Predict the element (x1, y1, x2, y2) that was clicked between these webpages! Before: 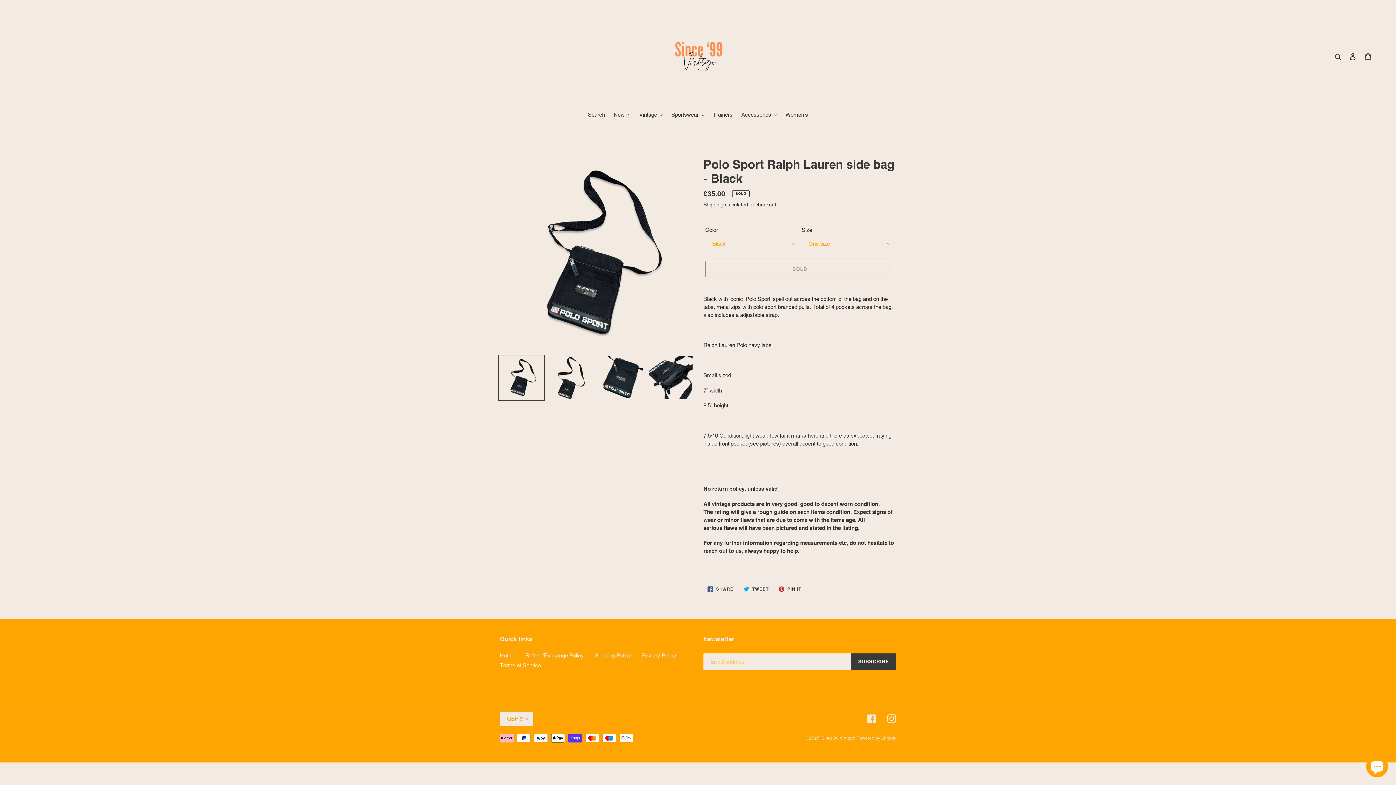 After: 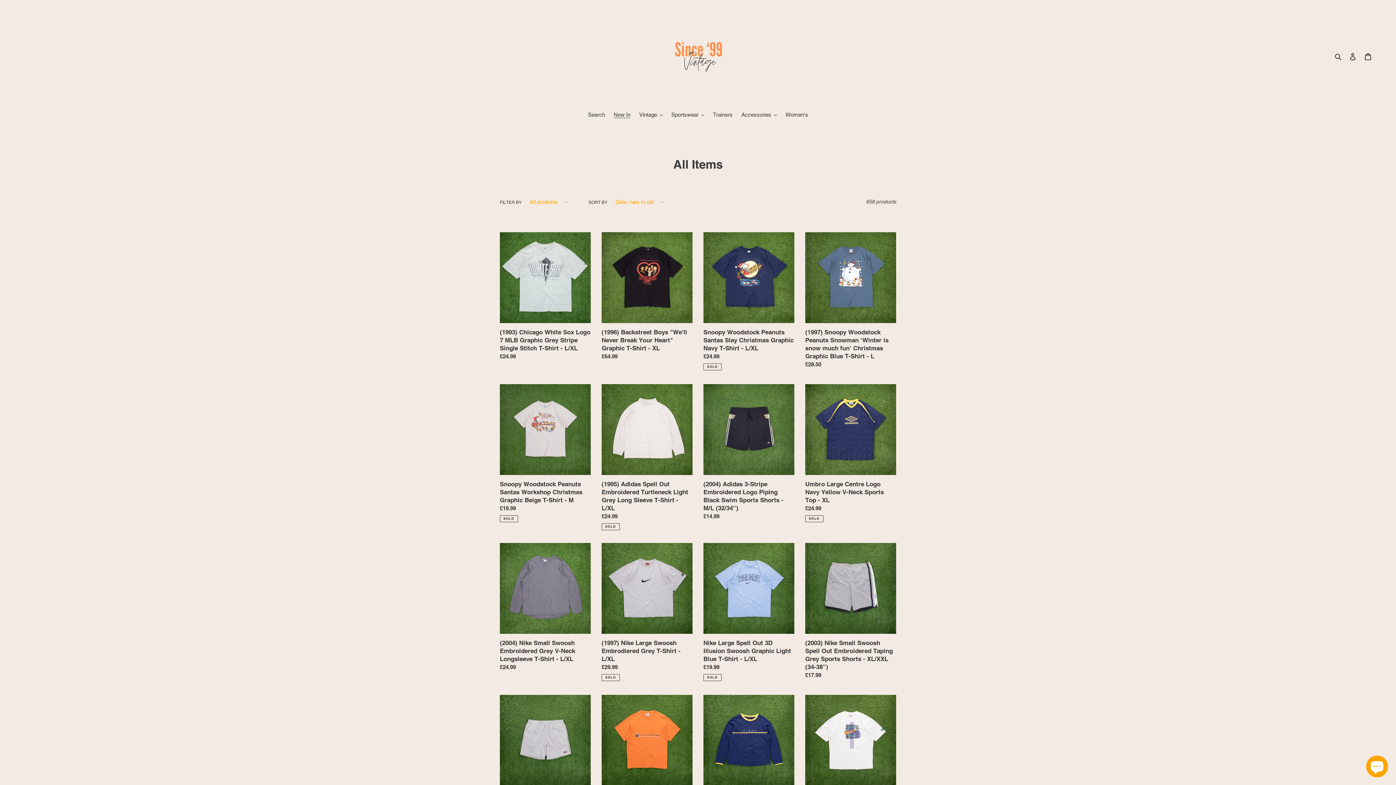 Action: bbox: (610, 110, 634, 120) label: New In